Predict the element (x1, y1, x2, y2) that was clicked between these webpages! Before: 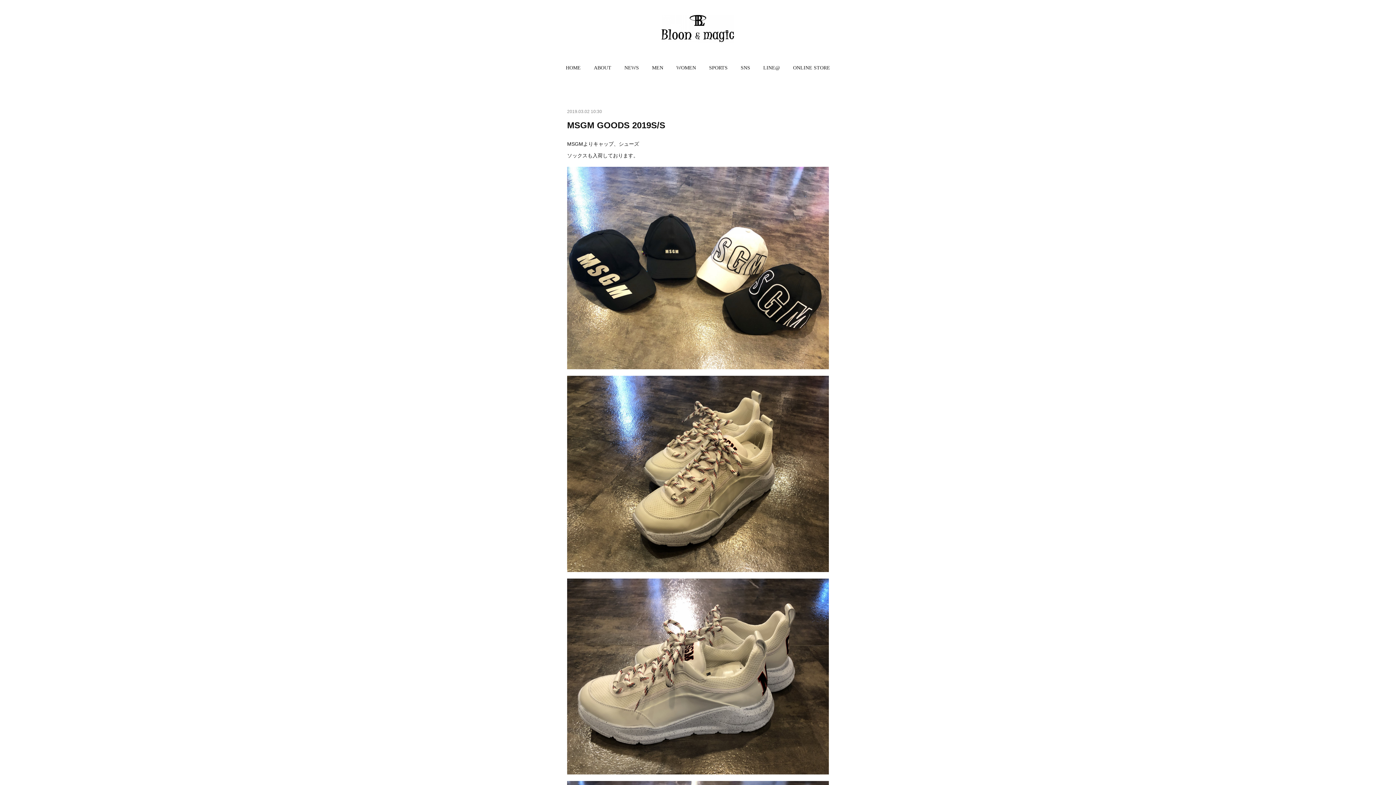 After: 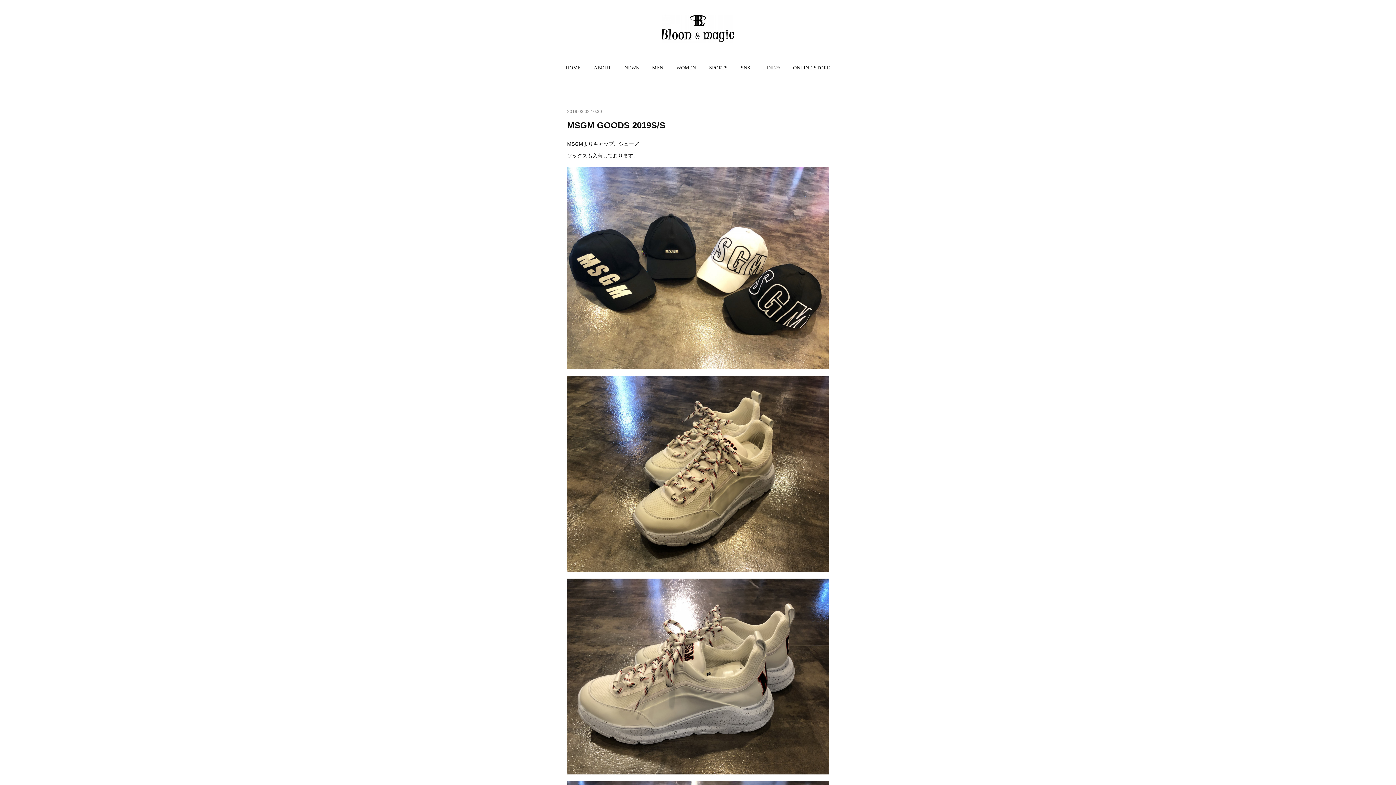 Action: label: LINE@ bbox: (763, 60, 780, 75)